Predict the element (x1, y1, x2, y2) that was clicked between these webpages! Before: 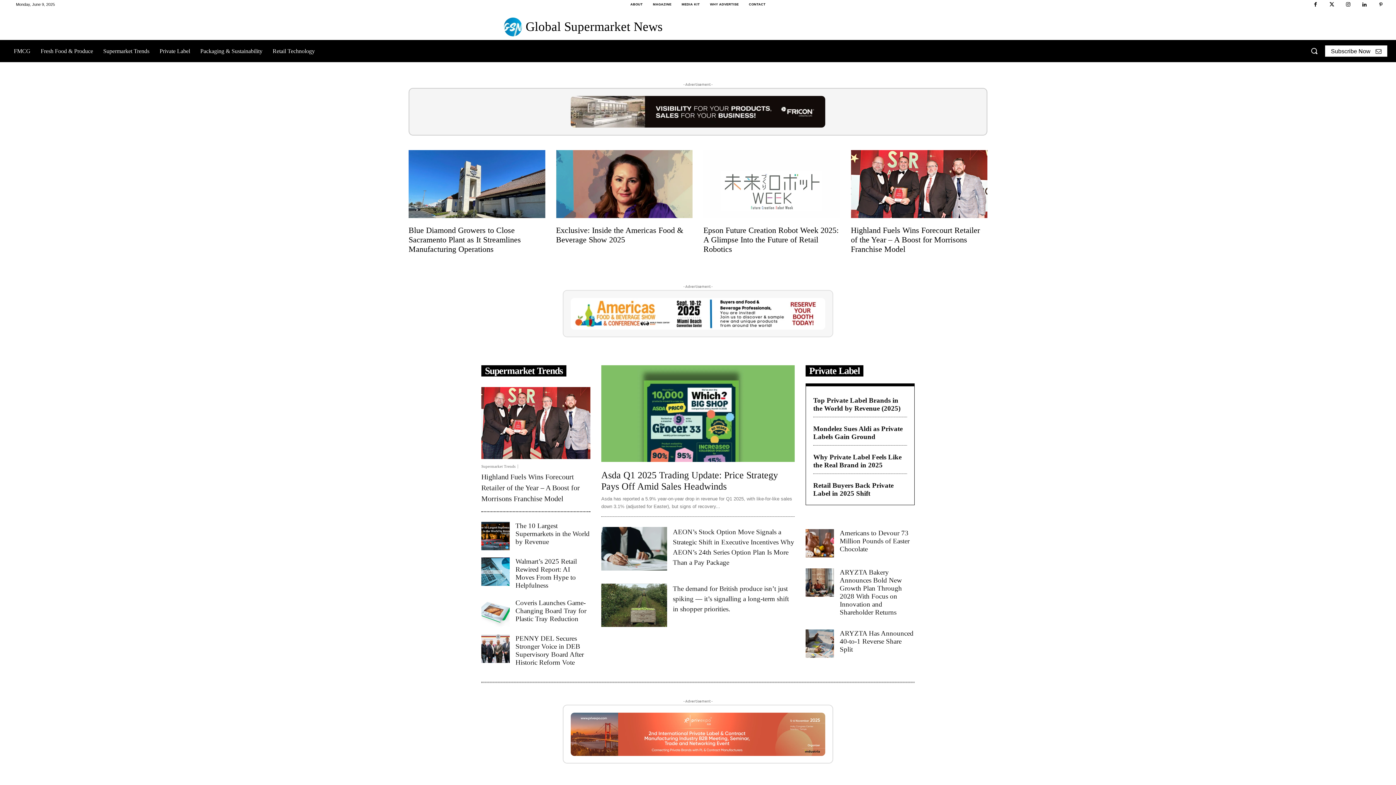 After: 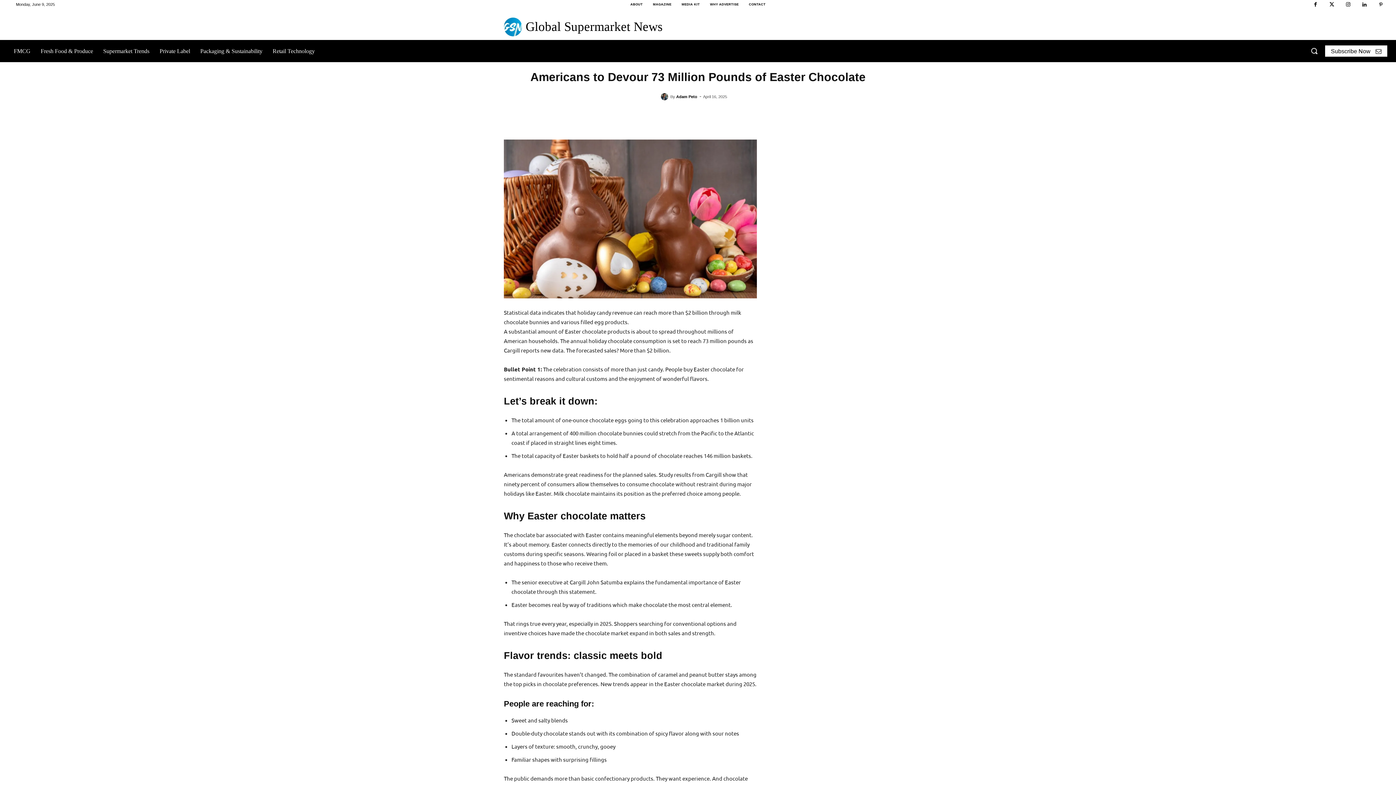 Action: bbox: (840, 529, 909, 553) label: Americans to Devour 73 Million Pounds of Easter Chocolate